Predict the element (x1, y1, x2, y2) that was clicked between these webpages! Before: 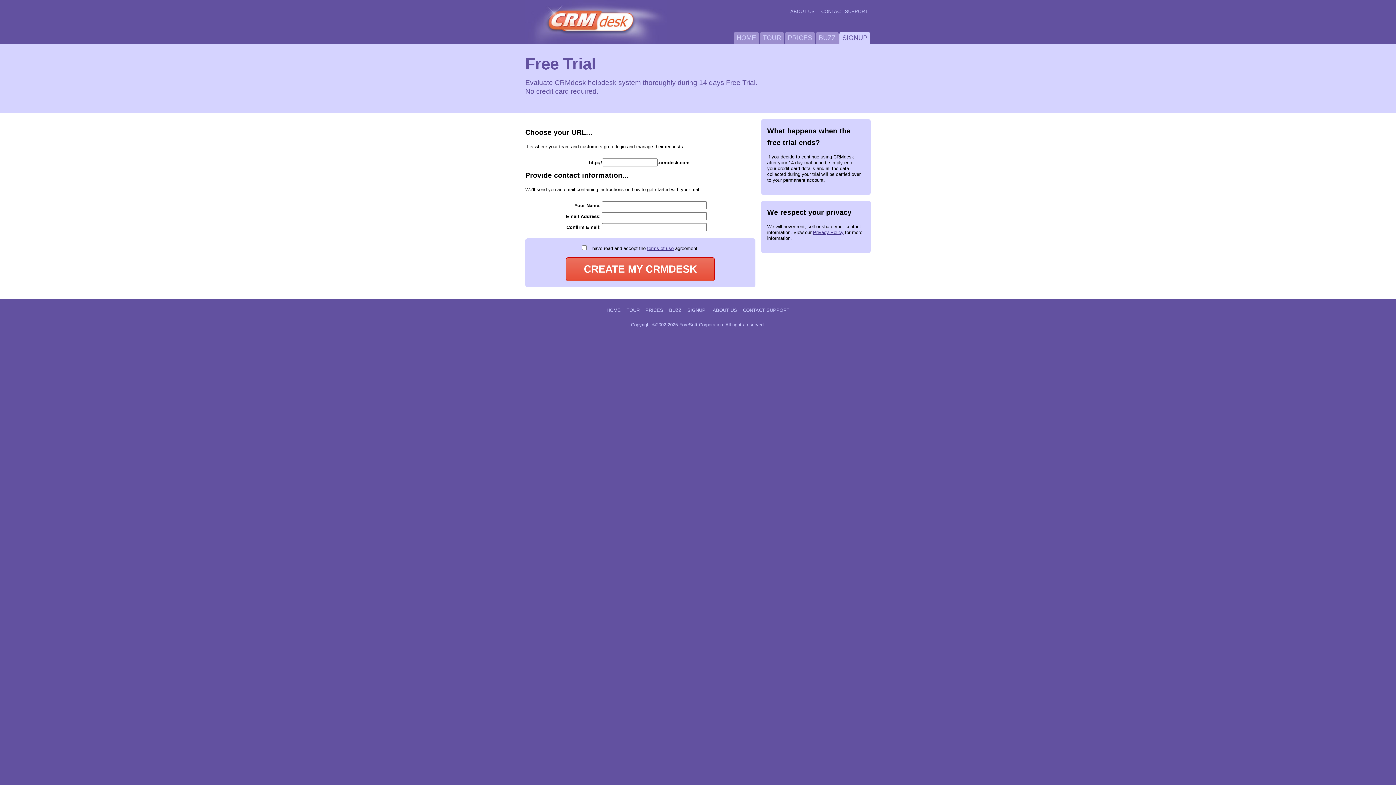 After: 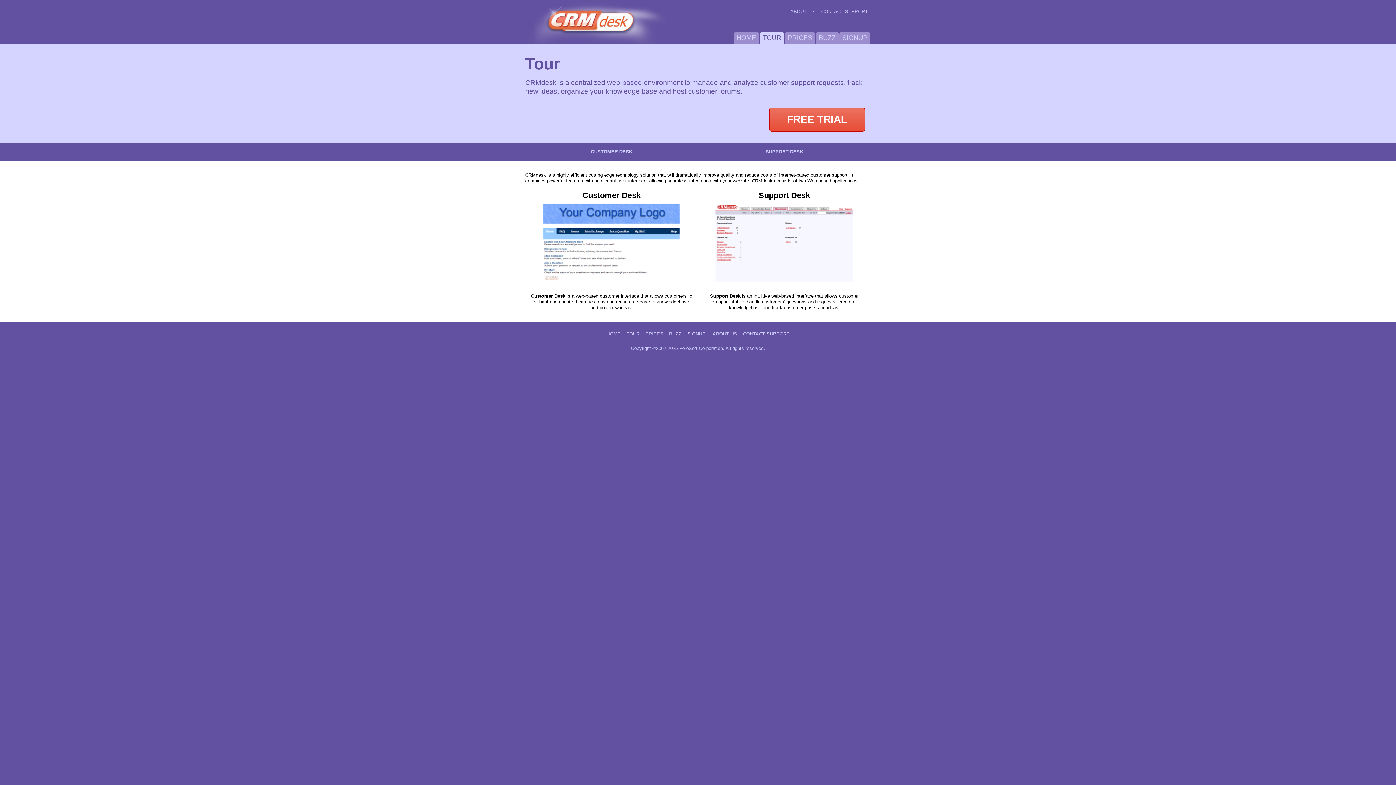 Action: bbox: (760, 32, 784, 43) label: TOUR